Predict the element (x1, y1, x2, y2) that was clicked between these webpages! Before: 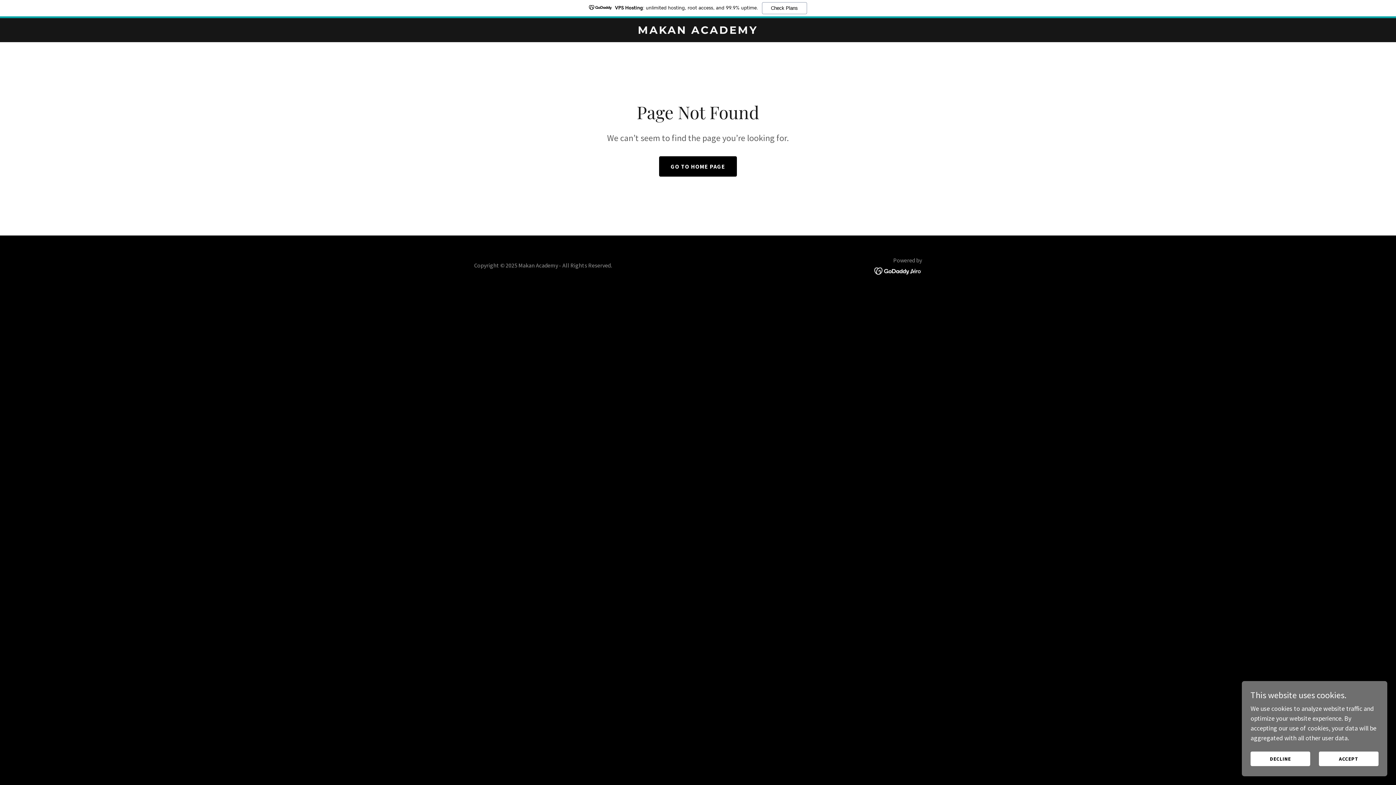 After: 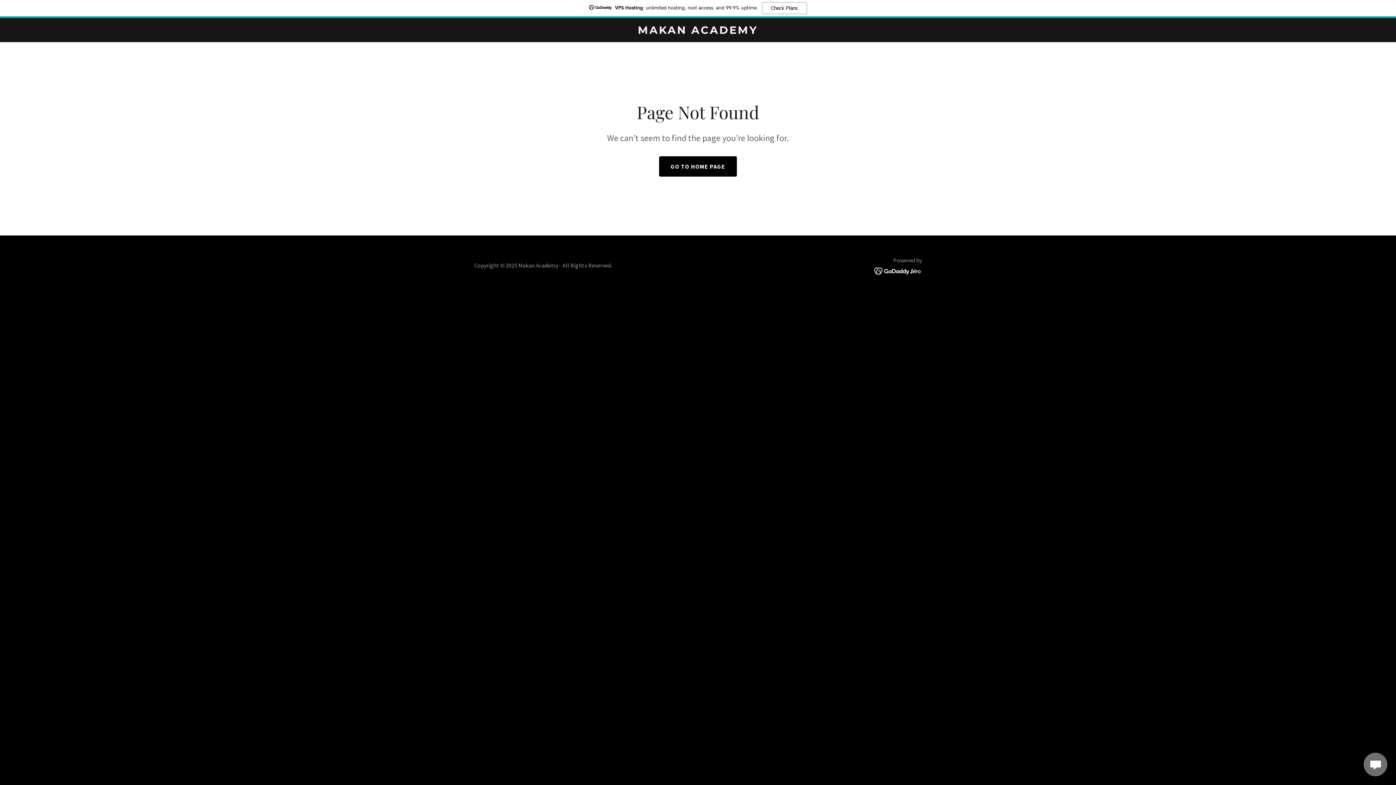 Action: bbox: (1250, 752, 1310, 766) label: DECLINE